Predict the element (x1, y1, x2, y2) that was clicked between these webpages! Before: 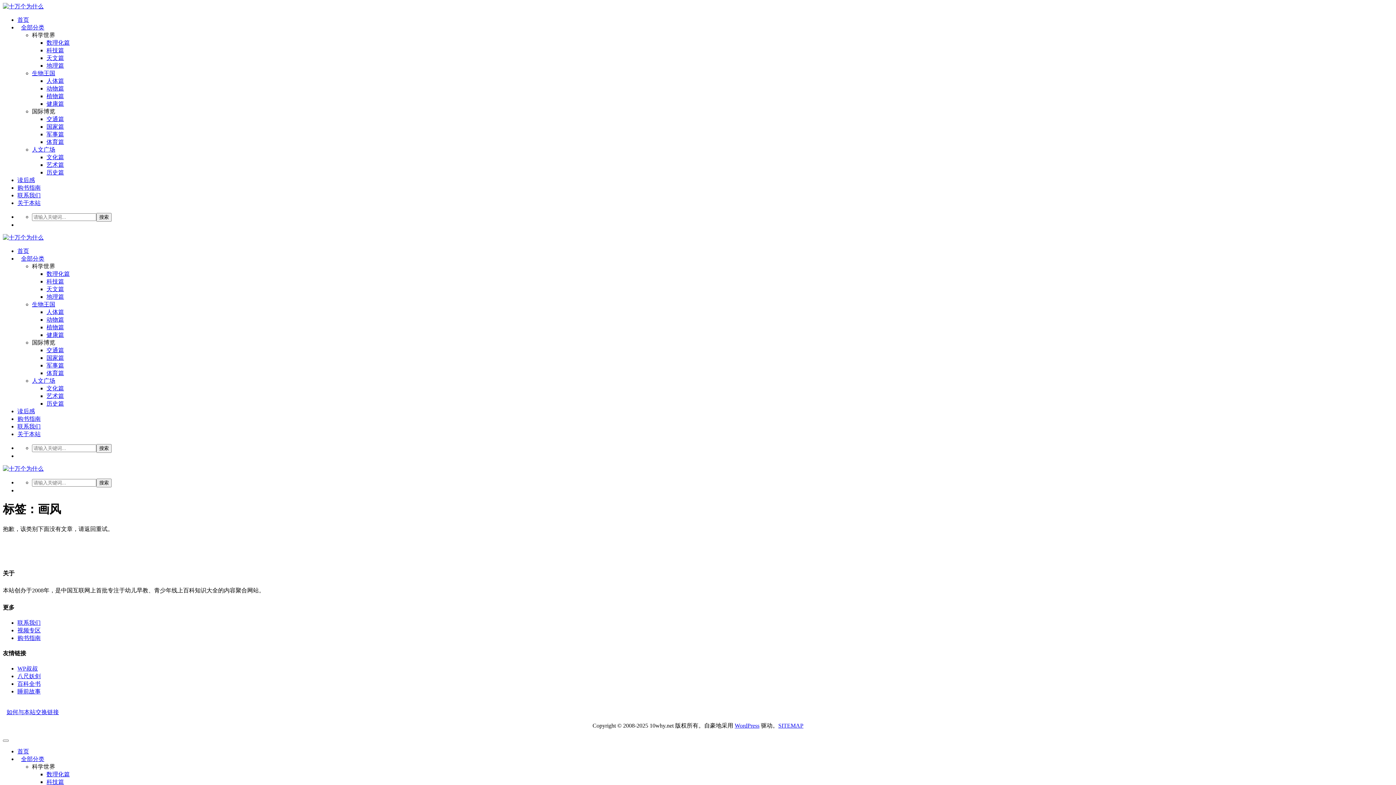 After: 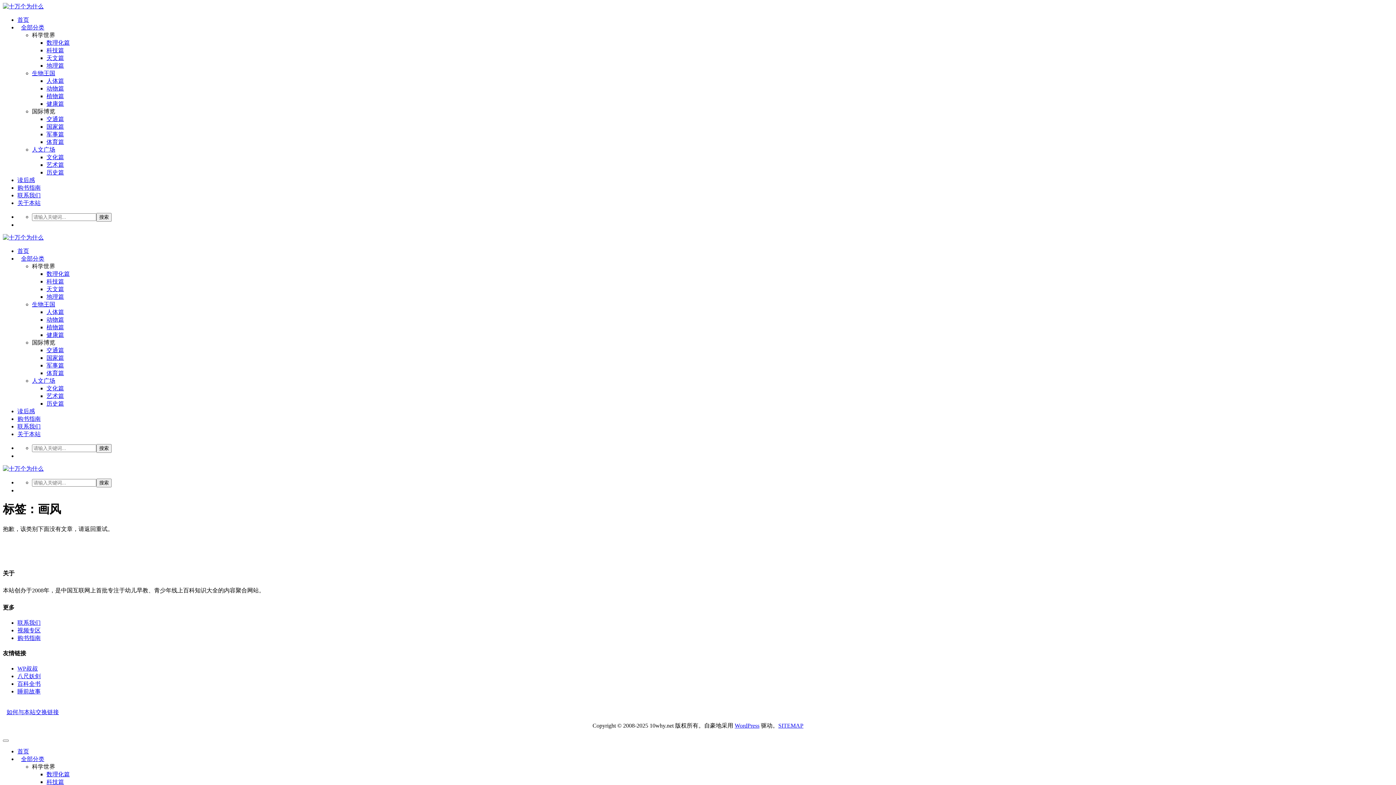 Action: bbox: (17, 681, 40, 687) label: 百科全书